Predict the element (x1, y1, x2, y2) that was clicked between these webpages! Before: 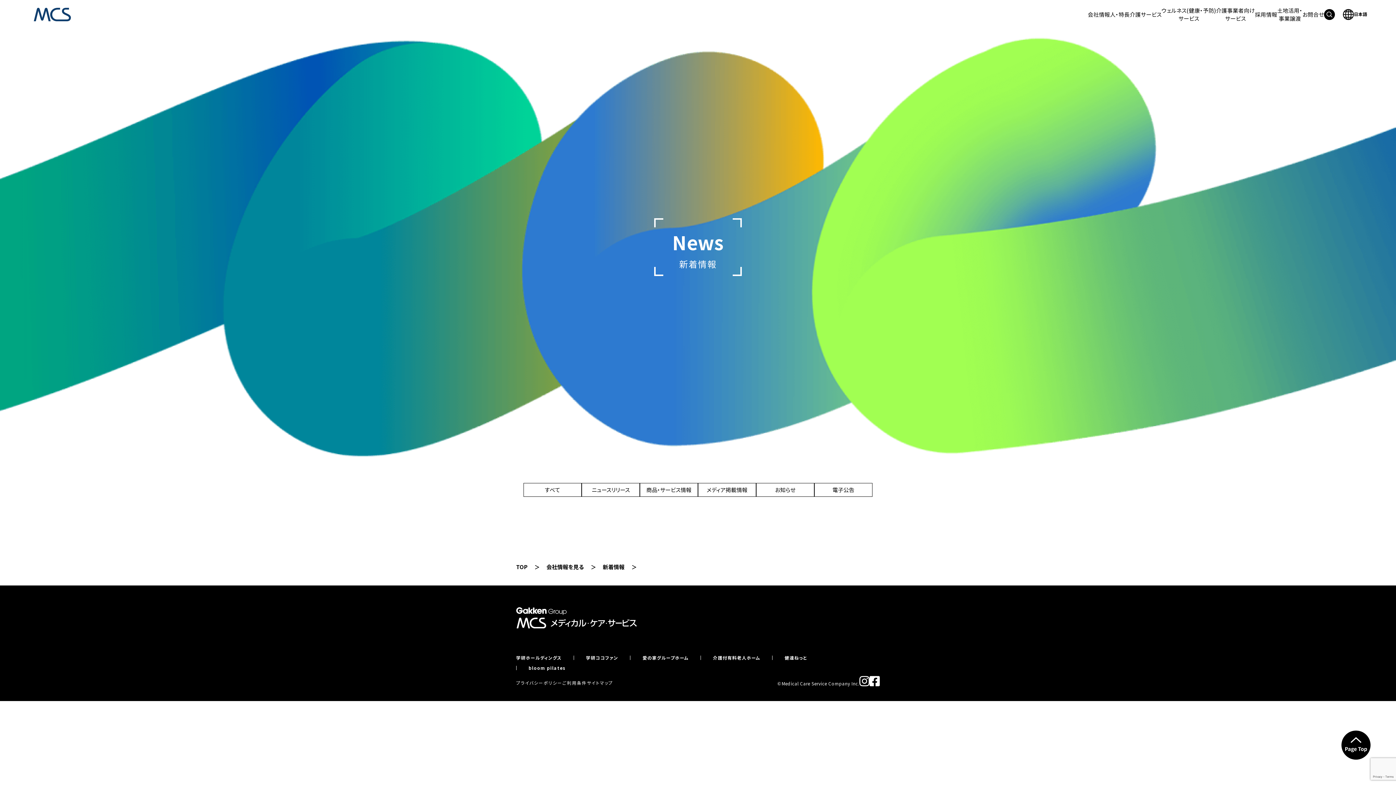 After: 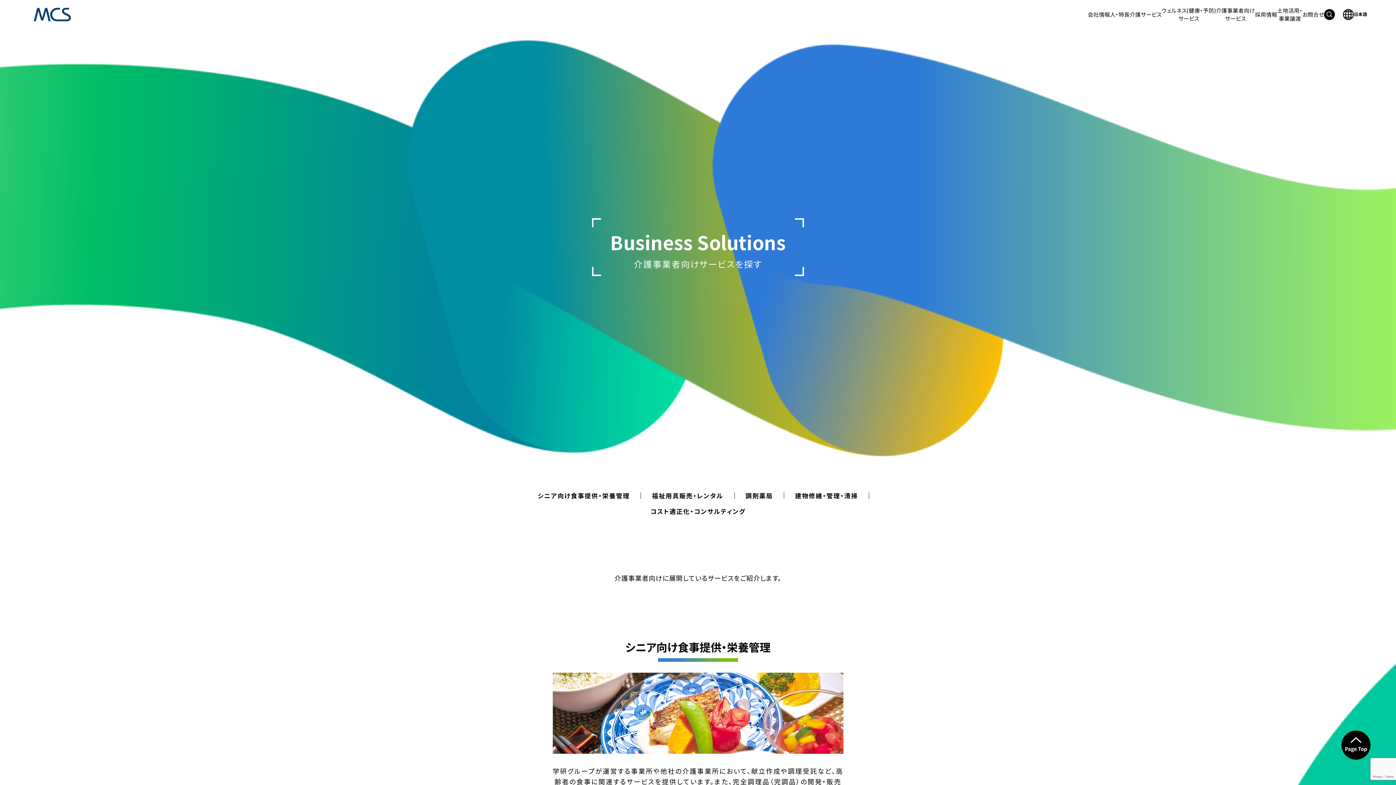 Action: bbox: (1216, 0, 1255, 29) label: 介護事業者向け
サービス